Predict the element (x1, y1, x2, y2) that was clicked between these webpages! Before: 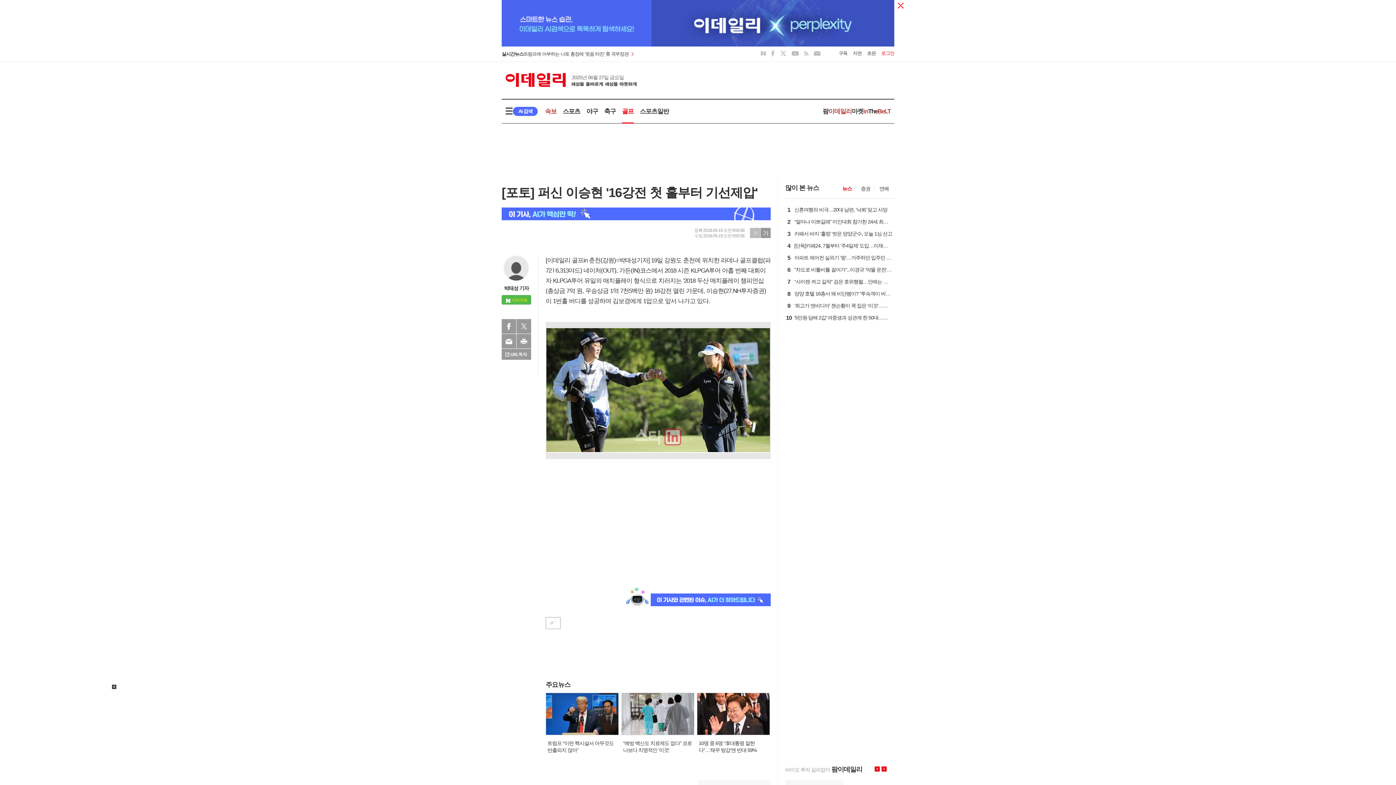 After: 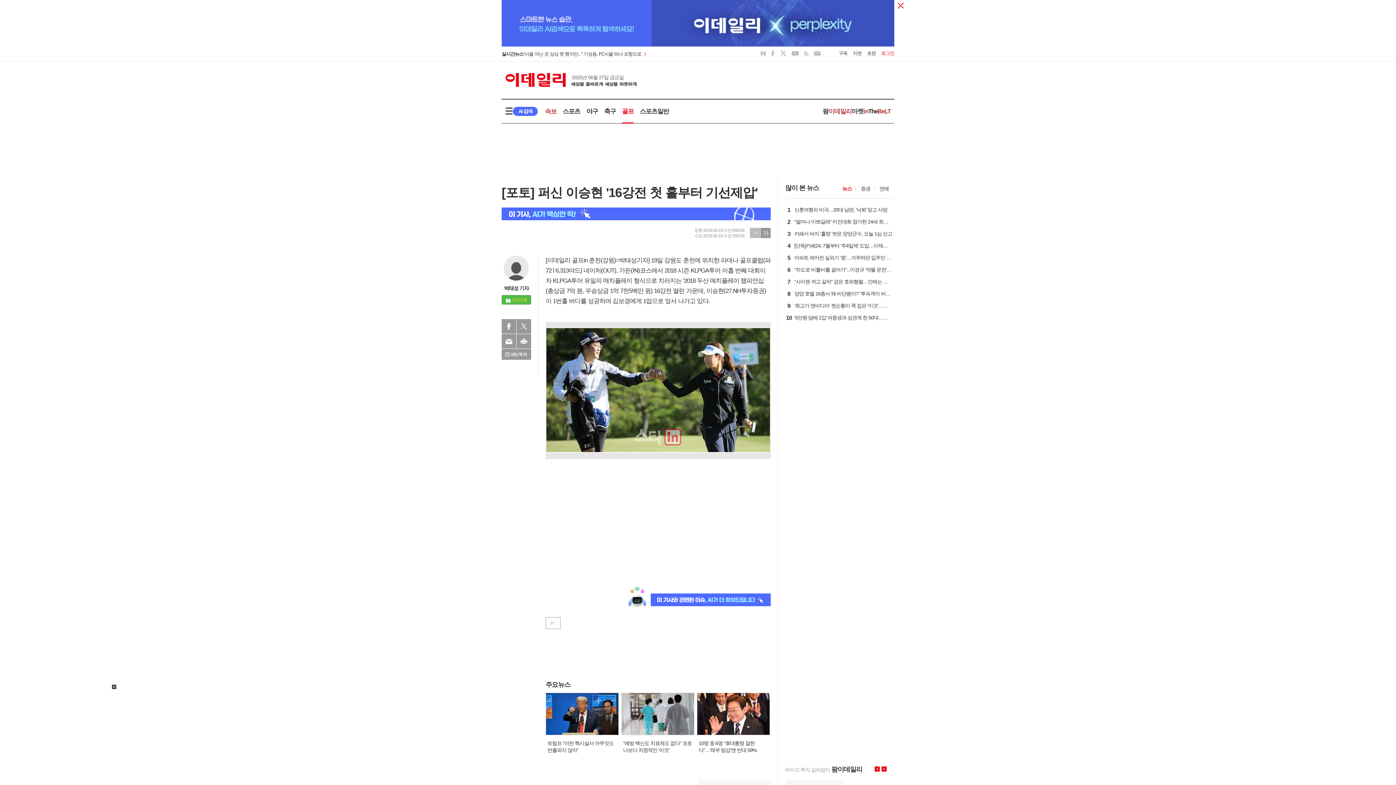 Action: bbox: (838, 50, 847, 56) label: 구독